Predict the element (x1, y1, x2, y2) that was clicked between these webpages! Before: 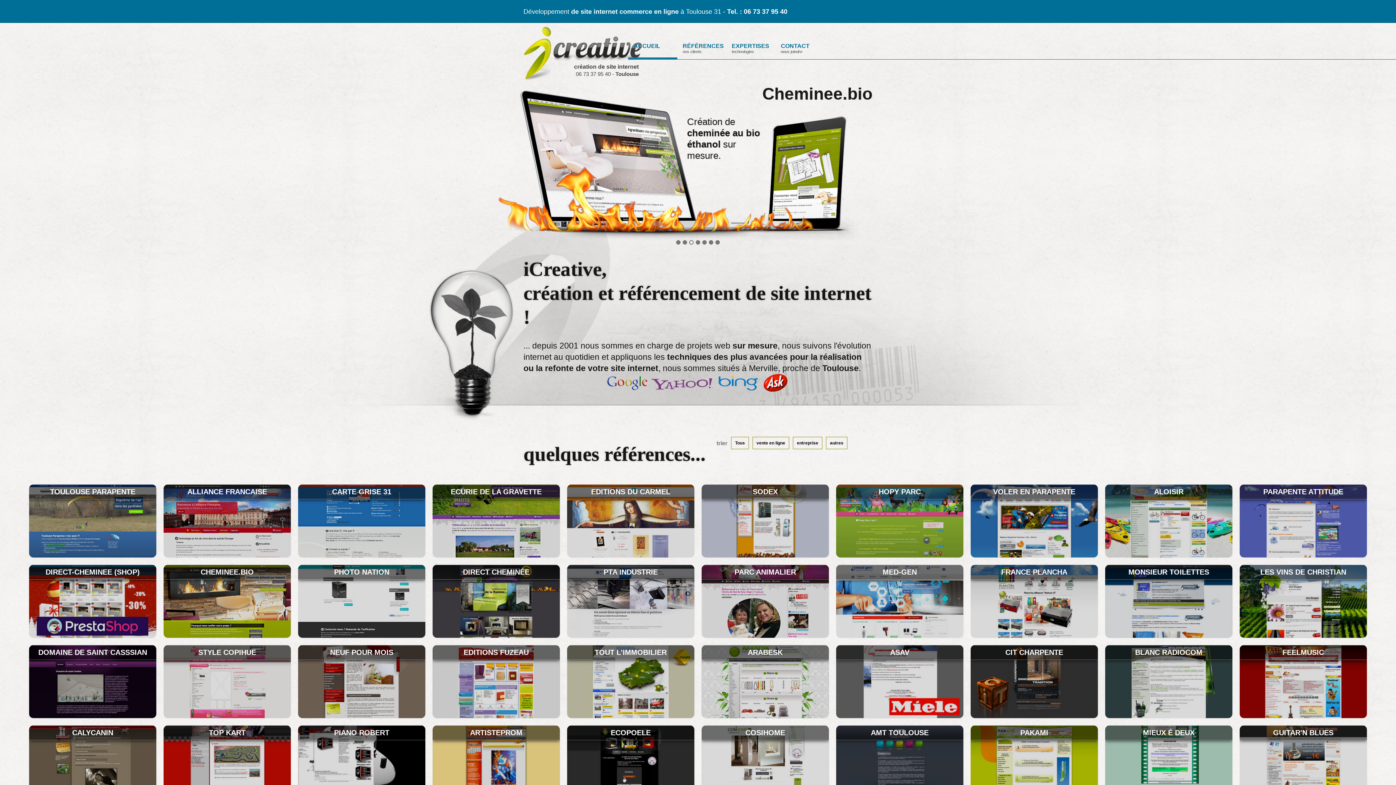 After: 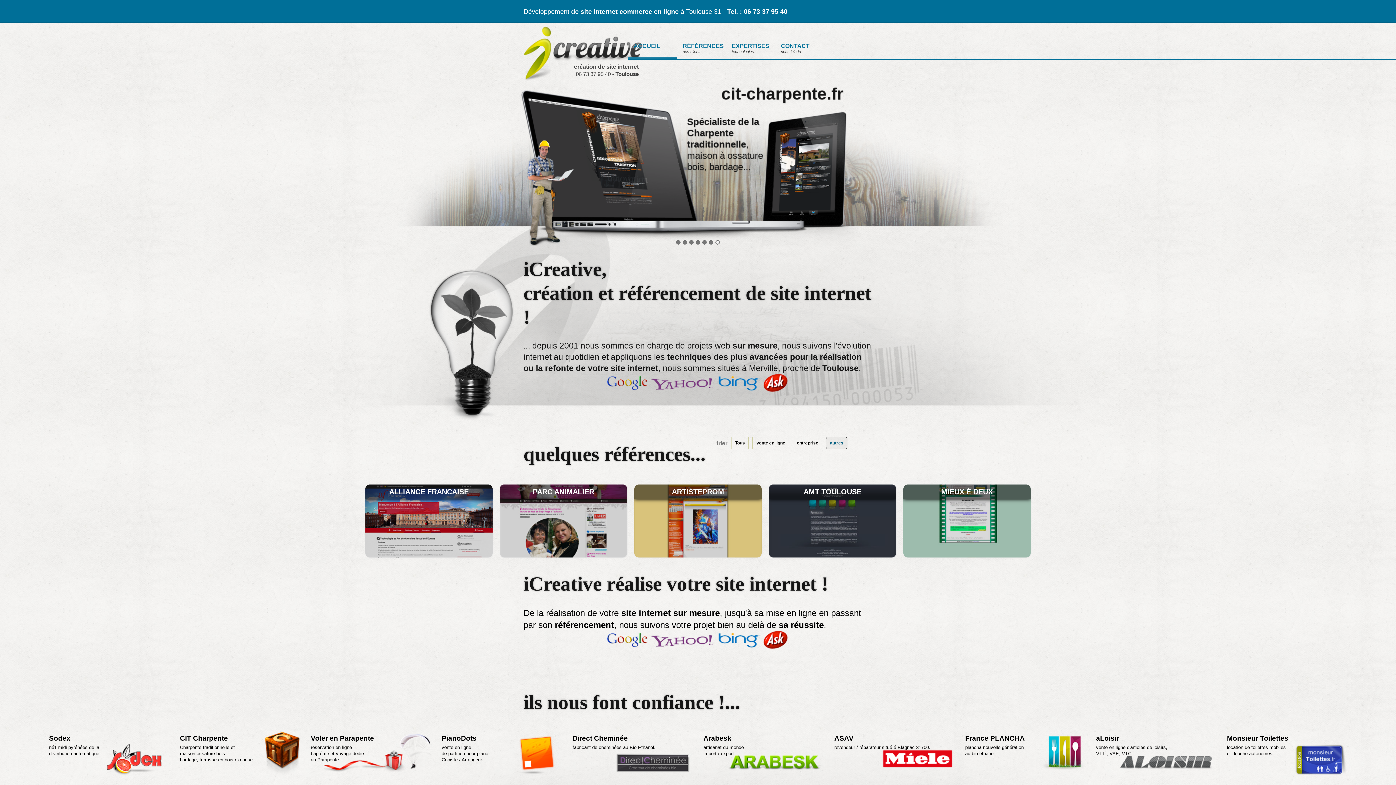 Action: label: autres bbox: (826, 427, 847, 439)